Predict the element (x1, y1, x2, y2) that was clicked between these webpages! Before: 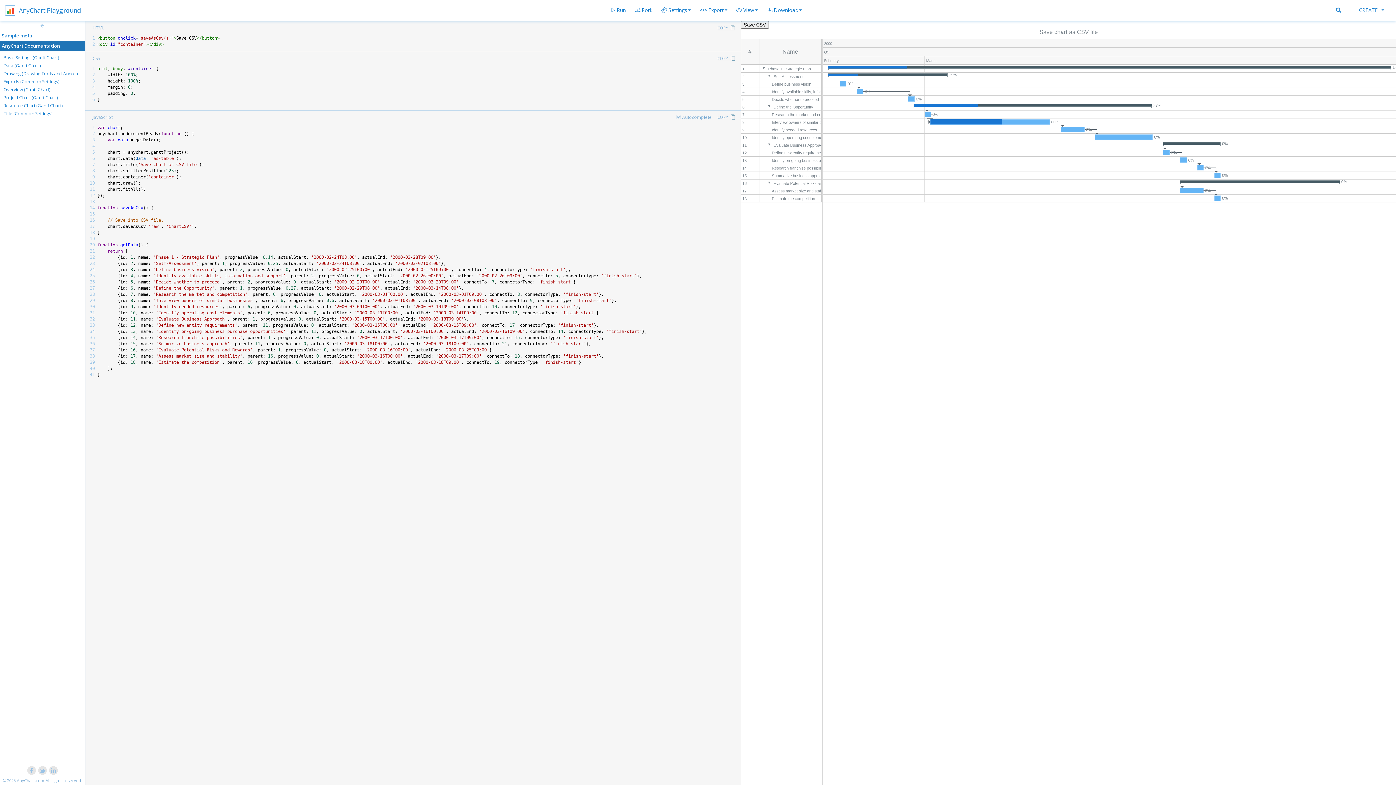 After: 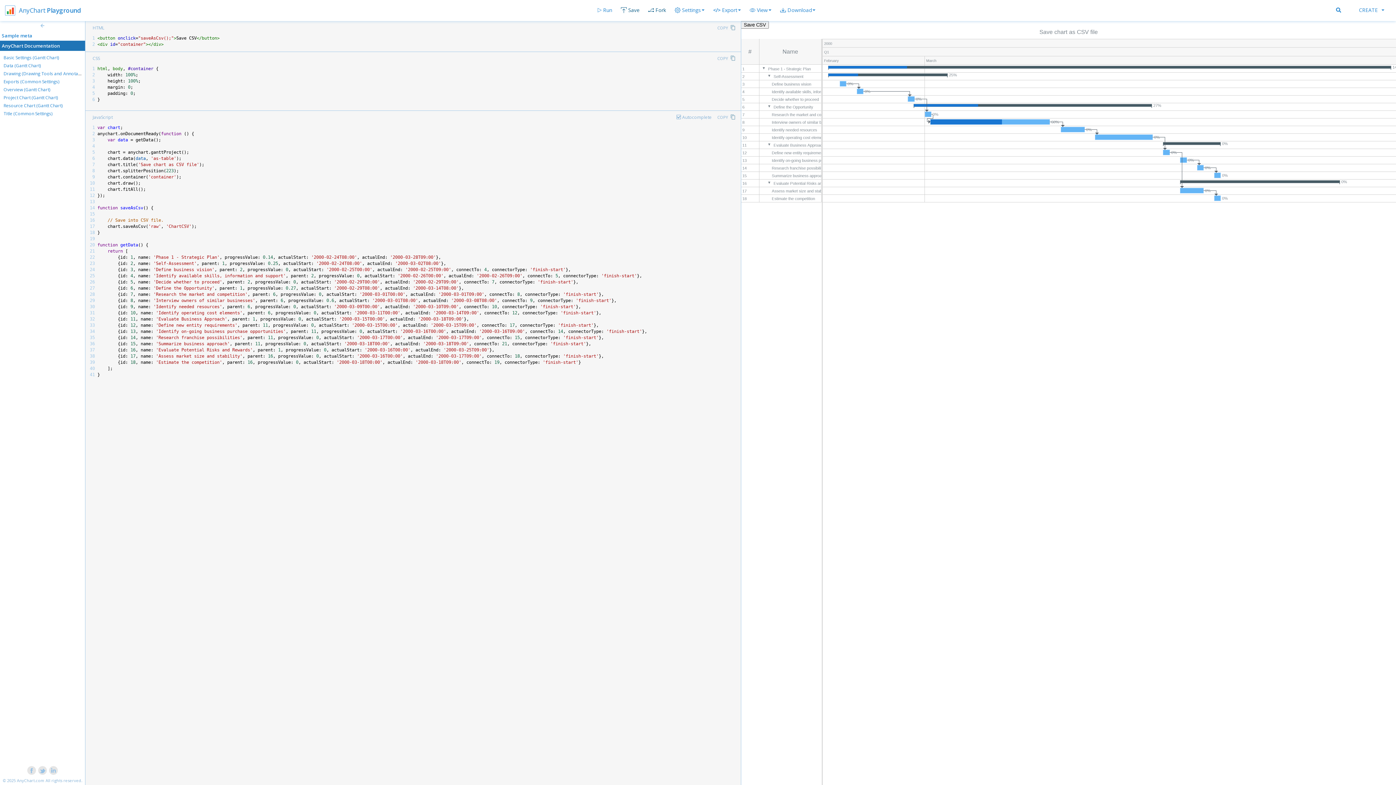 Action: bbox: (630, 4, 656, 16) label: Fork